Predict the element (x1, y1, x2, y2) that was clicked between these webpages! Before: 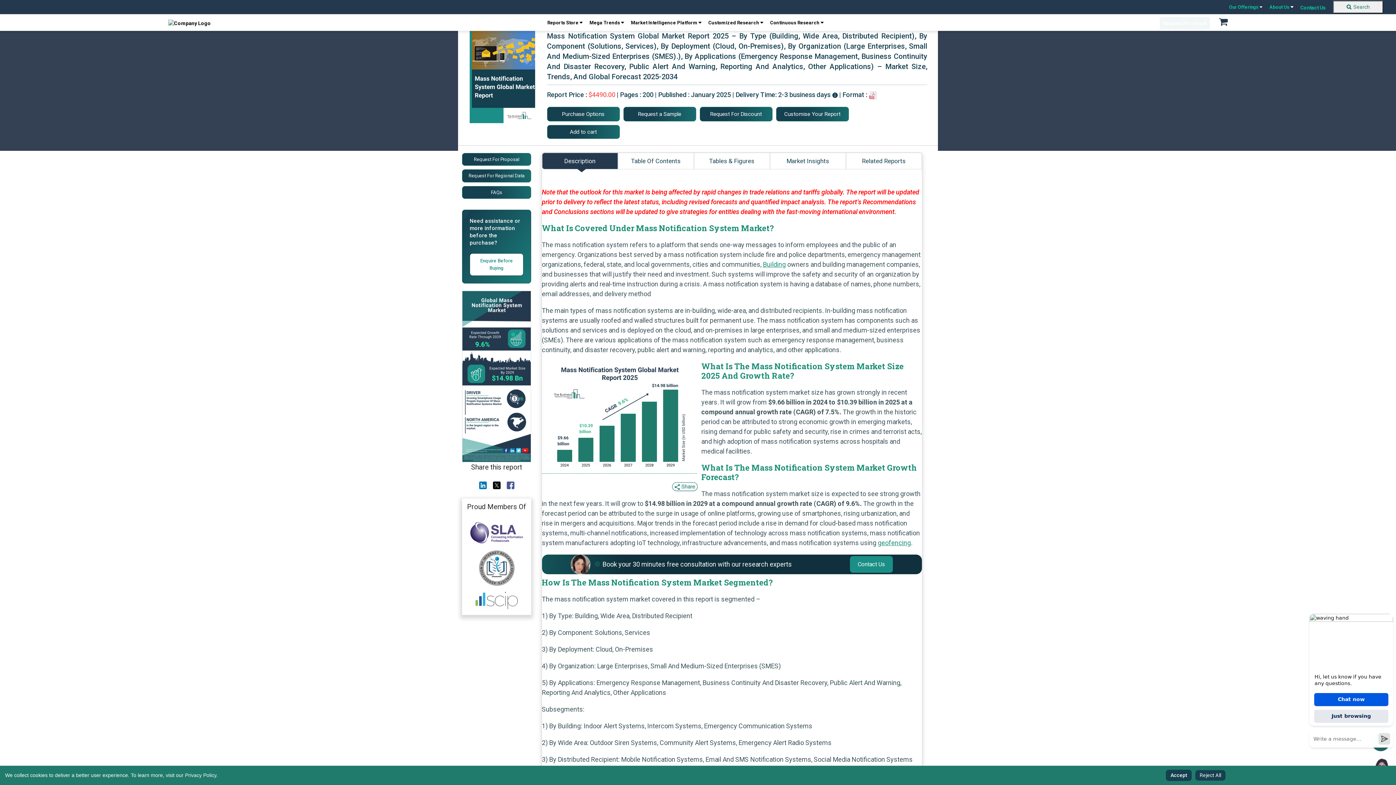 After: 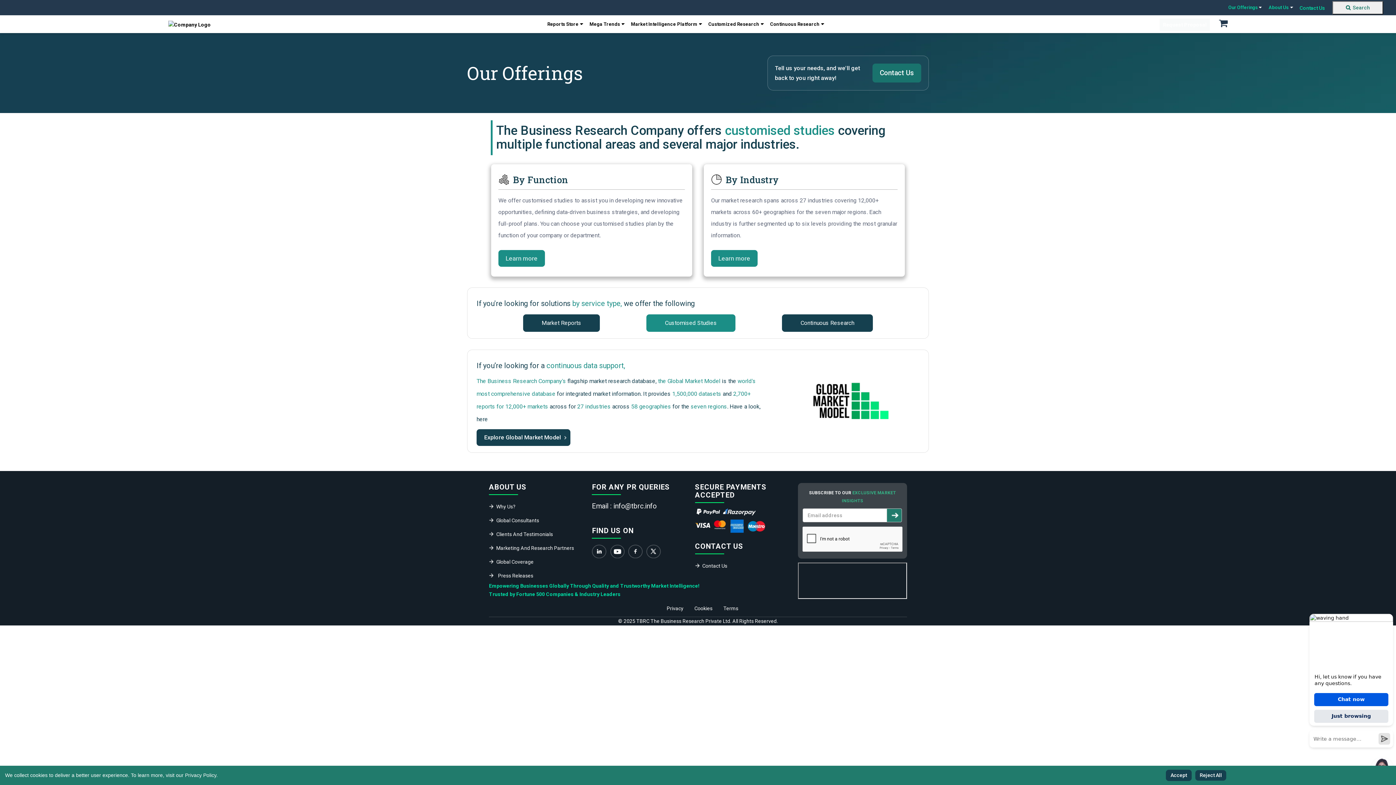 Action: bbox: (1225, 0, 1266, 14) label: Our Offerings 